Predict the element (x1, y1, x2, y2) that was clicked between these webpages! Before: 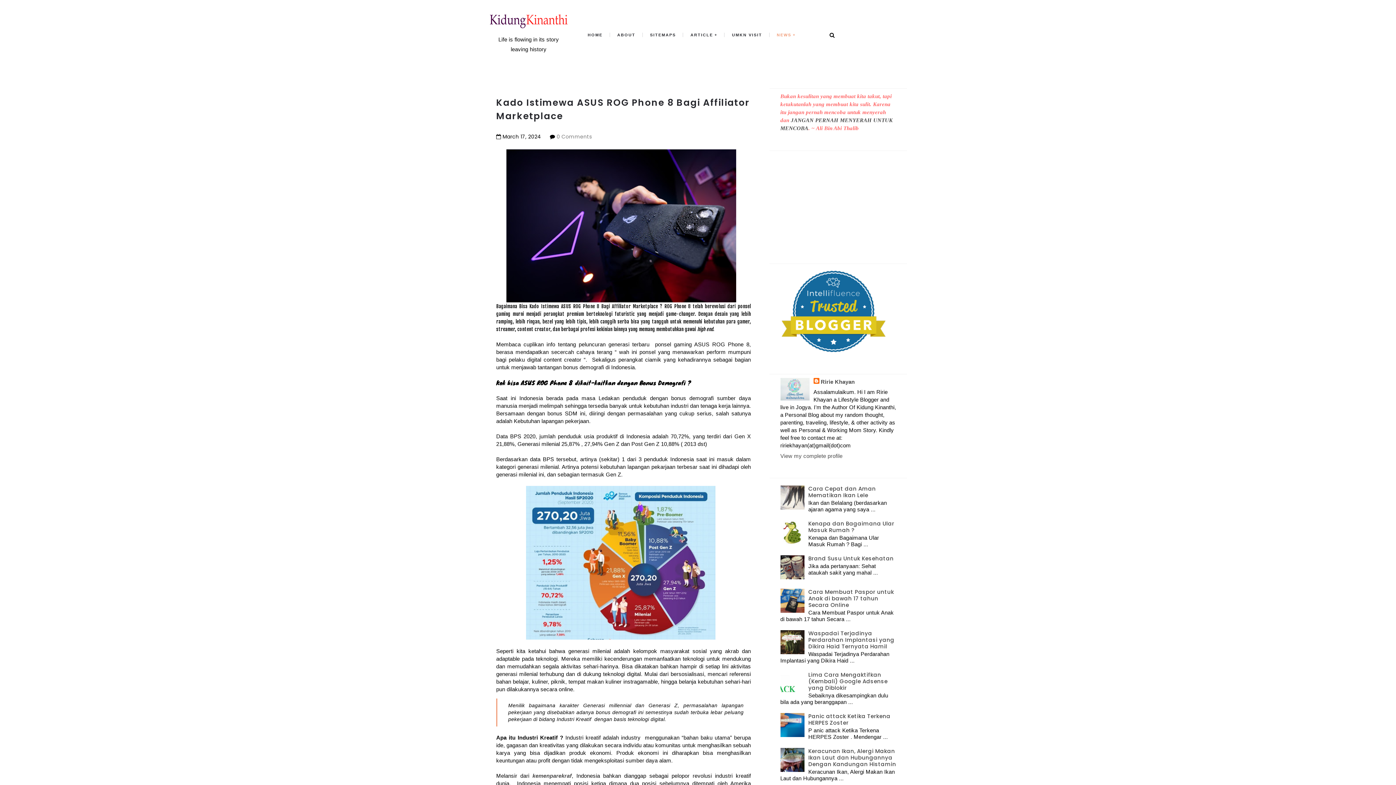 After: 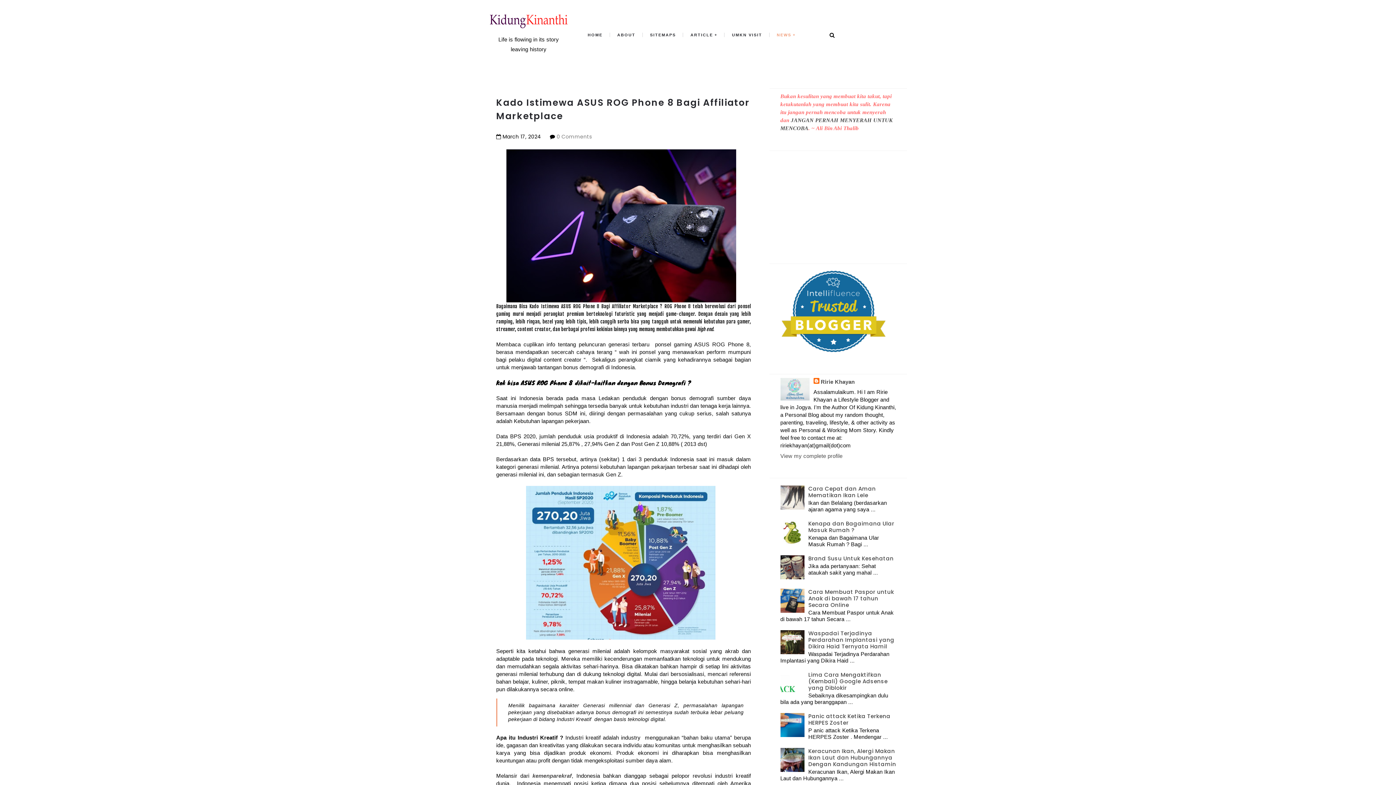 Action: bbox: (780, 494, 806, 500)